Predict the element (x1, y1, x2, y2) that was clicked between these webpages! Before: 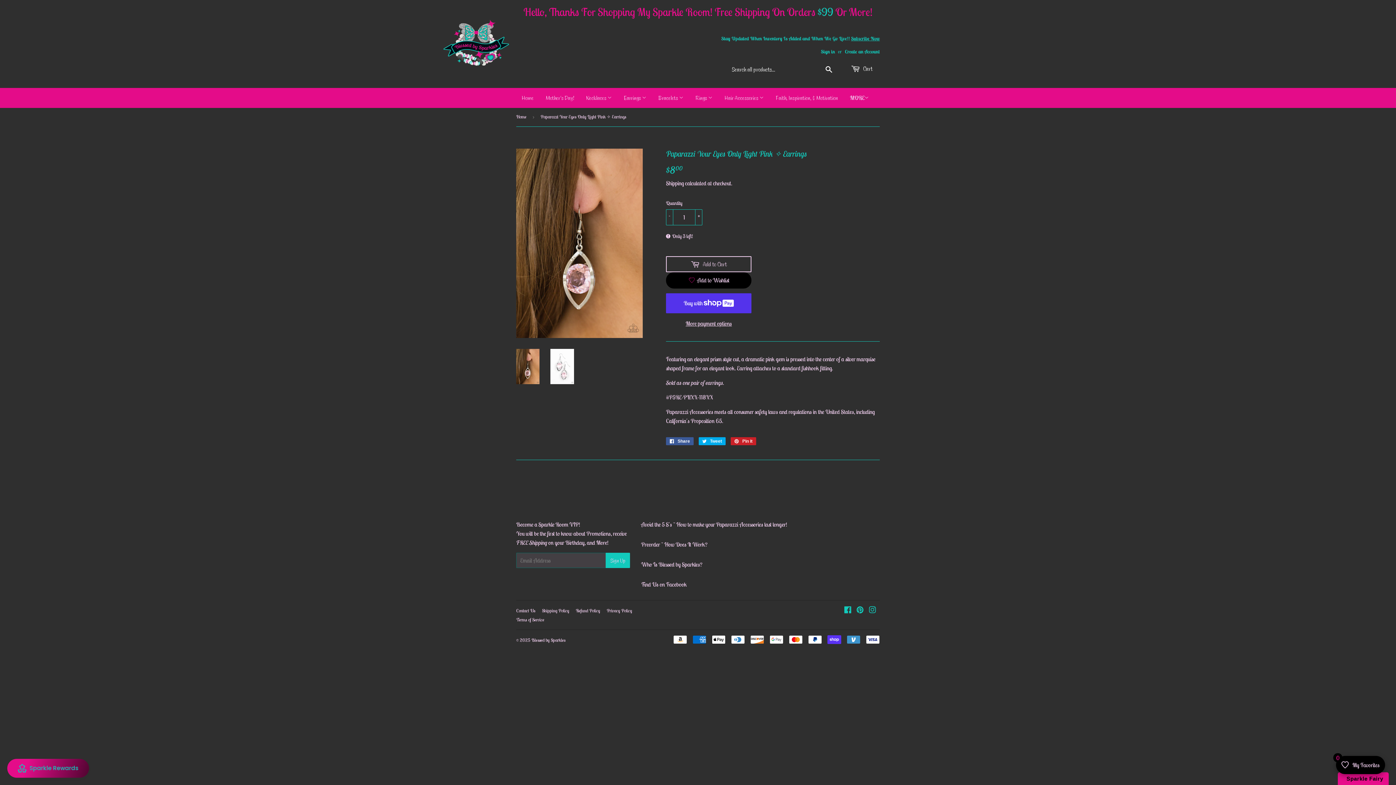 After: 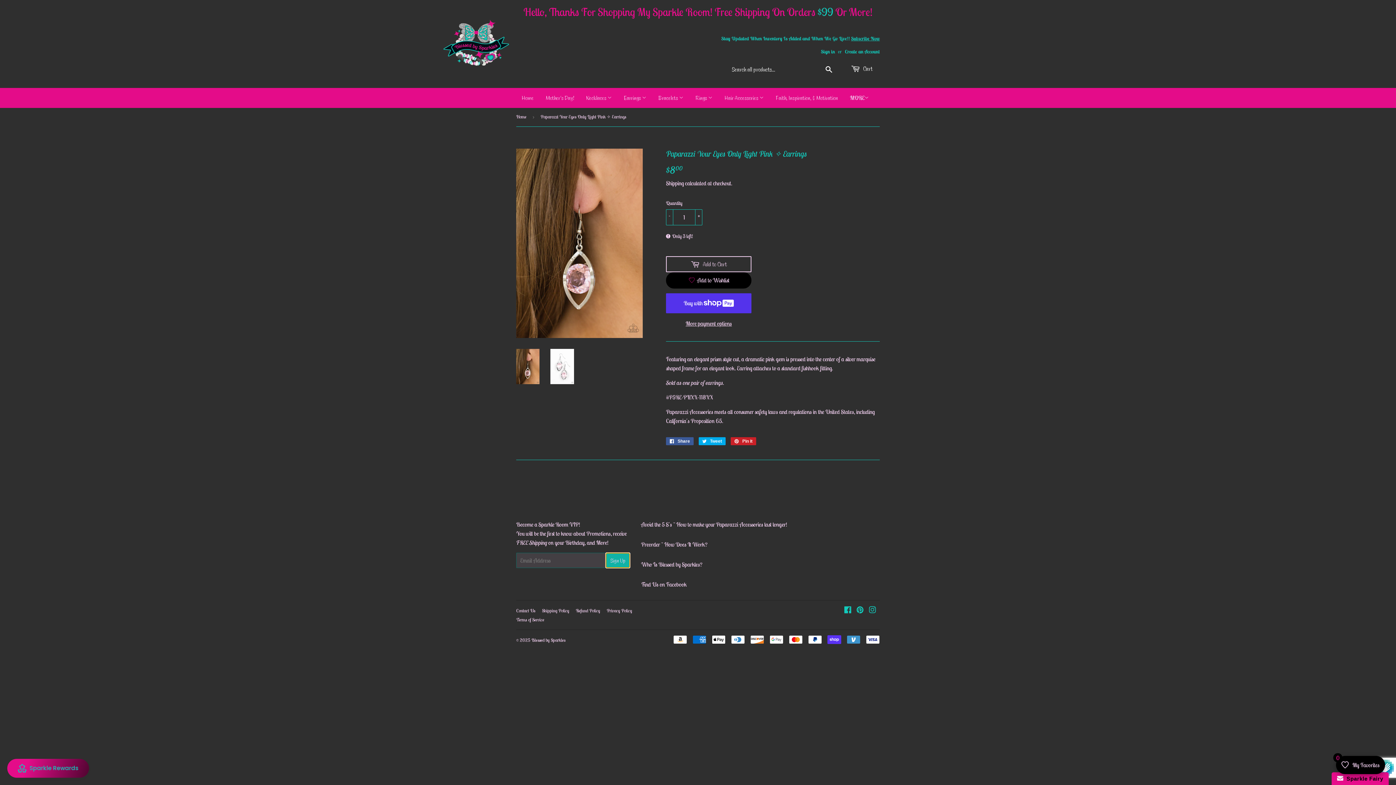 Action: bbox: (605, 548, 630, 564) label: Sign Up